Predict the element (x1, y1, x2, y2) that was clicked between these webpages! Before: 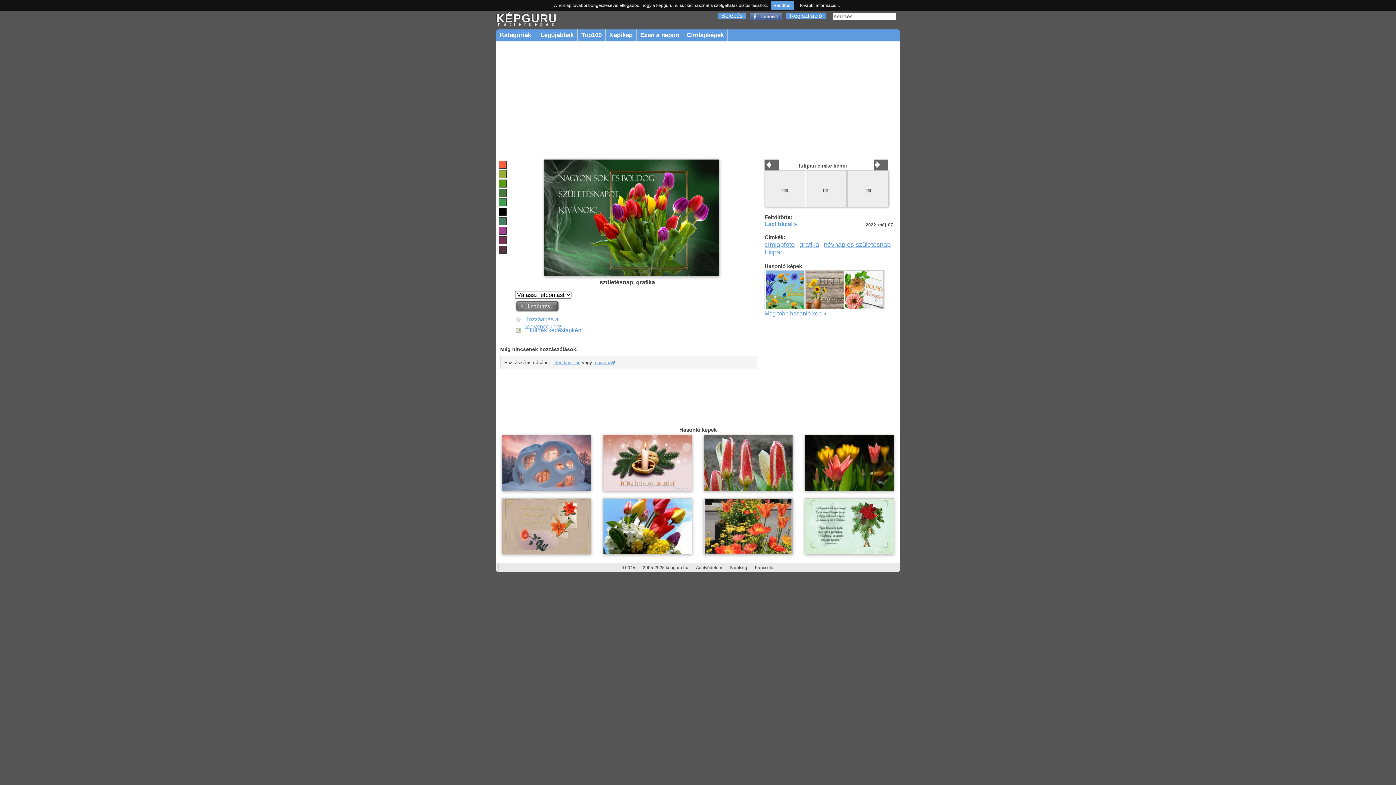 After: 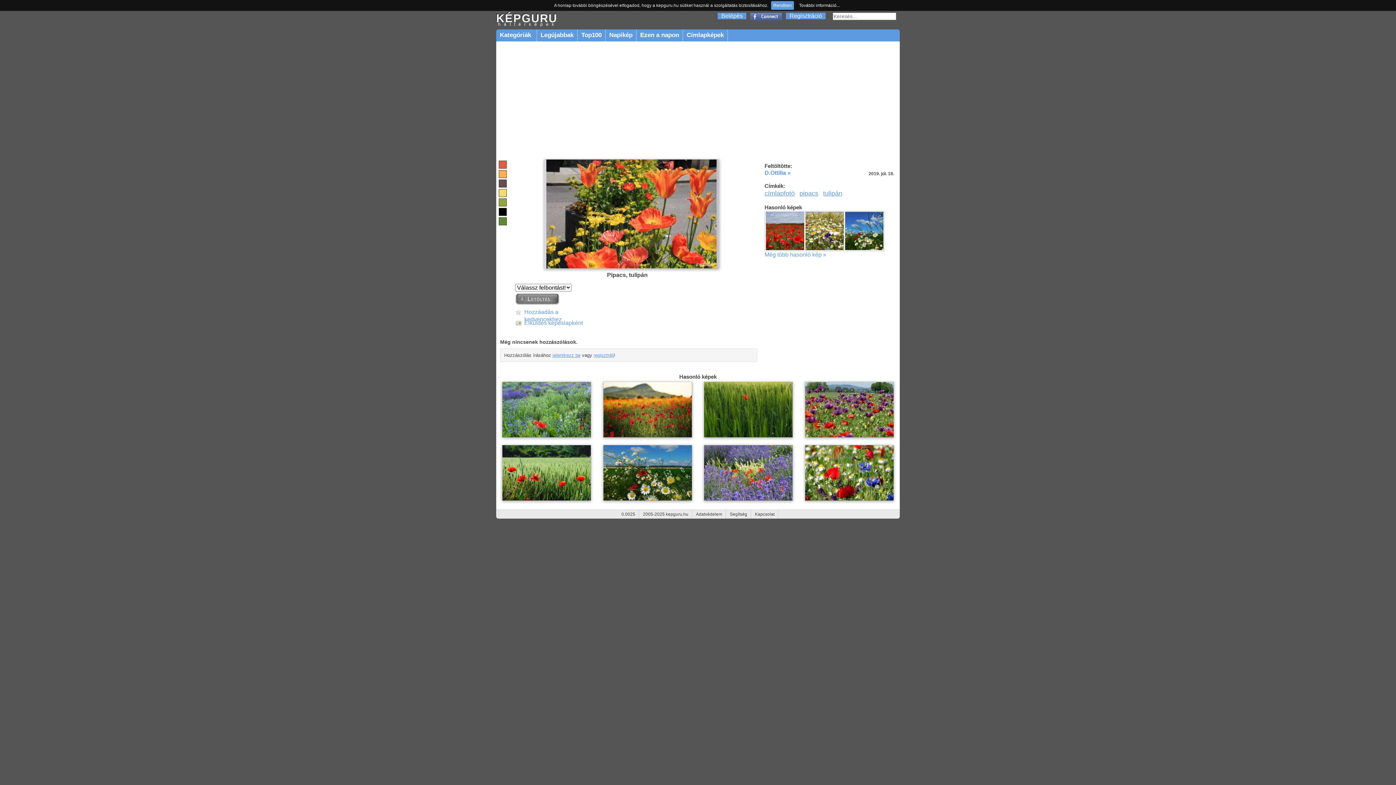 Action: bbox: (704, 550, 793, 555)